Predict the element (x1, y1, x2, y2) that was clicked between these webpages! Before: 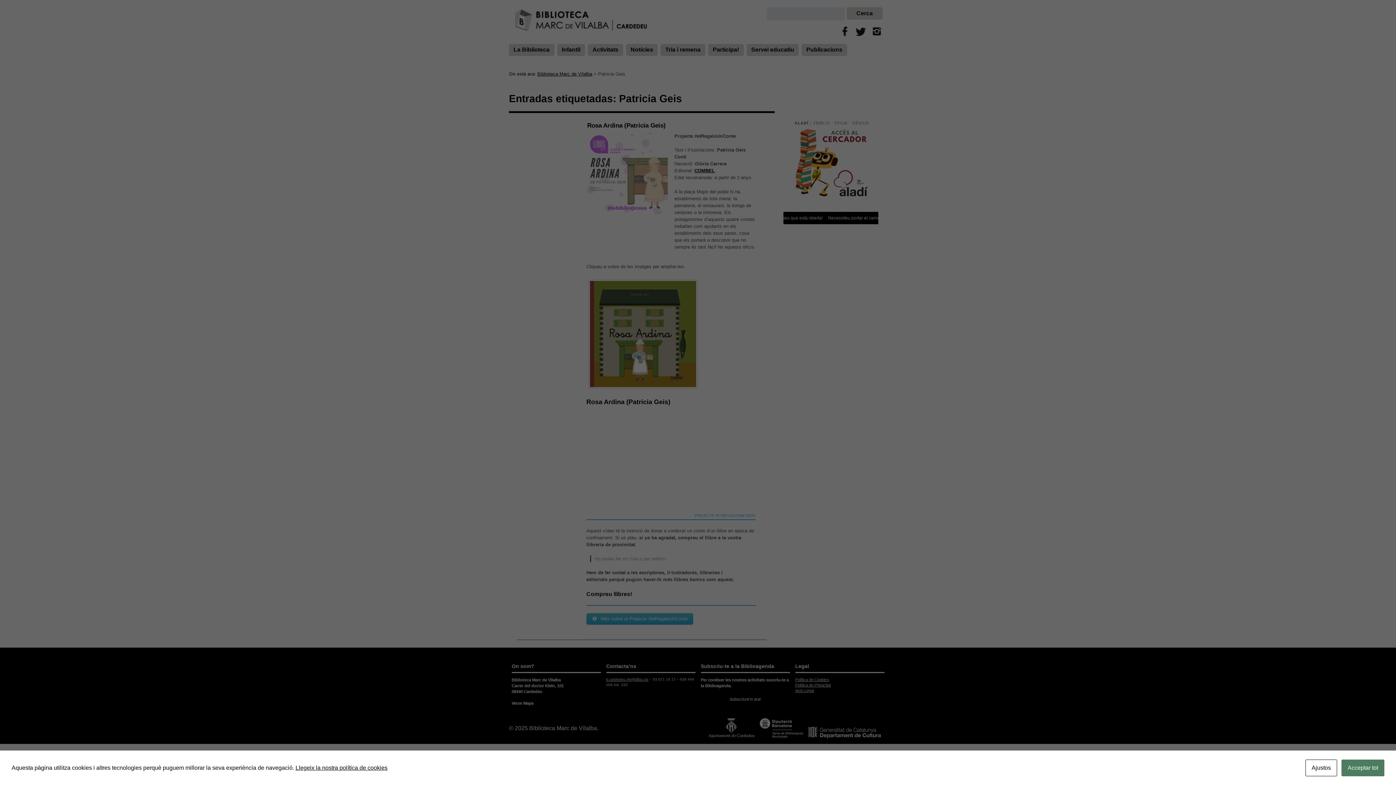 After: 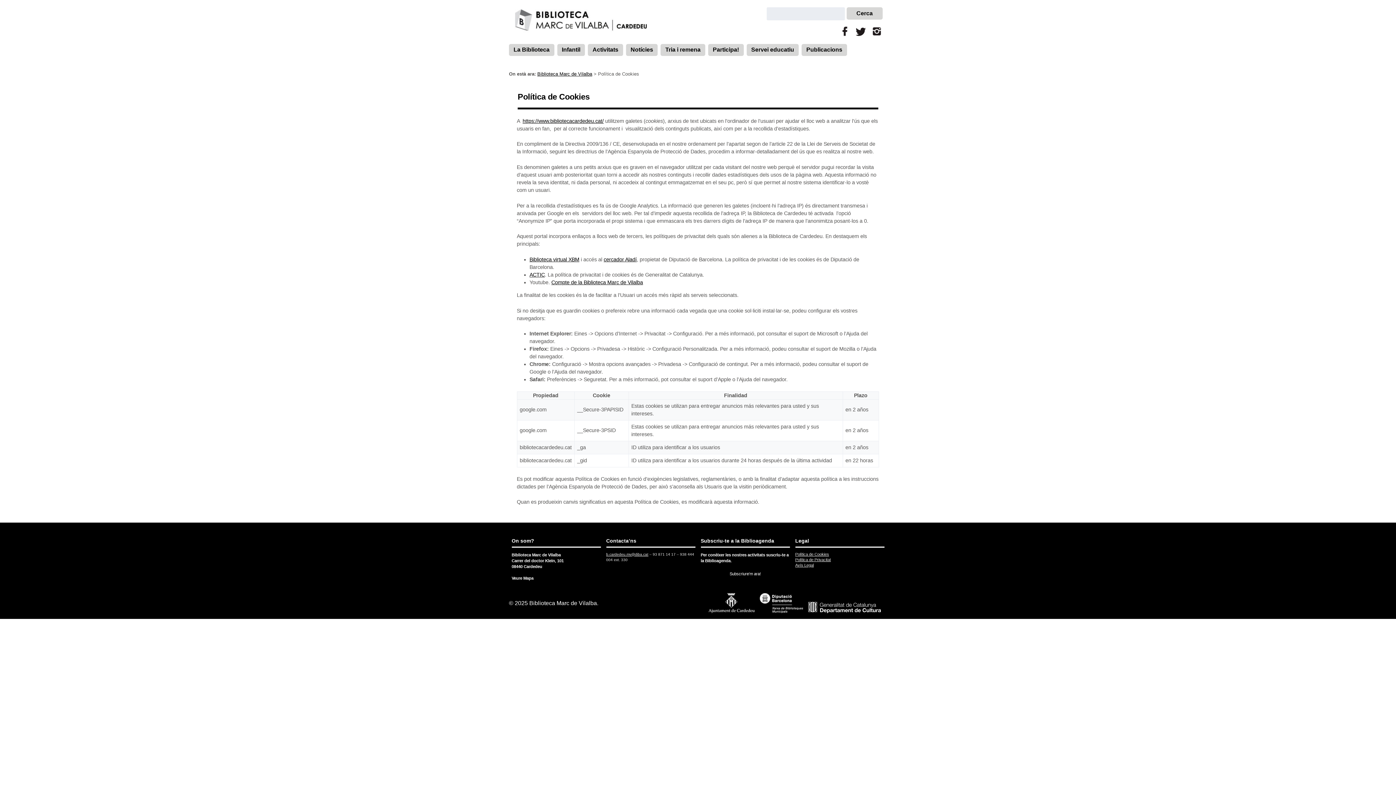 Action: bbox: (295, 765, 387, 771) label: Llegeix la nostra política de cookies